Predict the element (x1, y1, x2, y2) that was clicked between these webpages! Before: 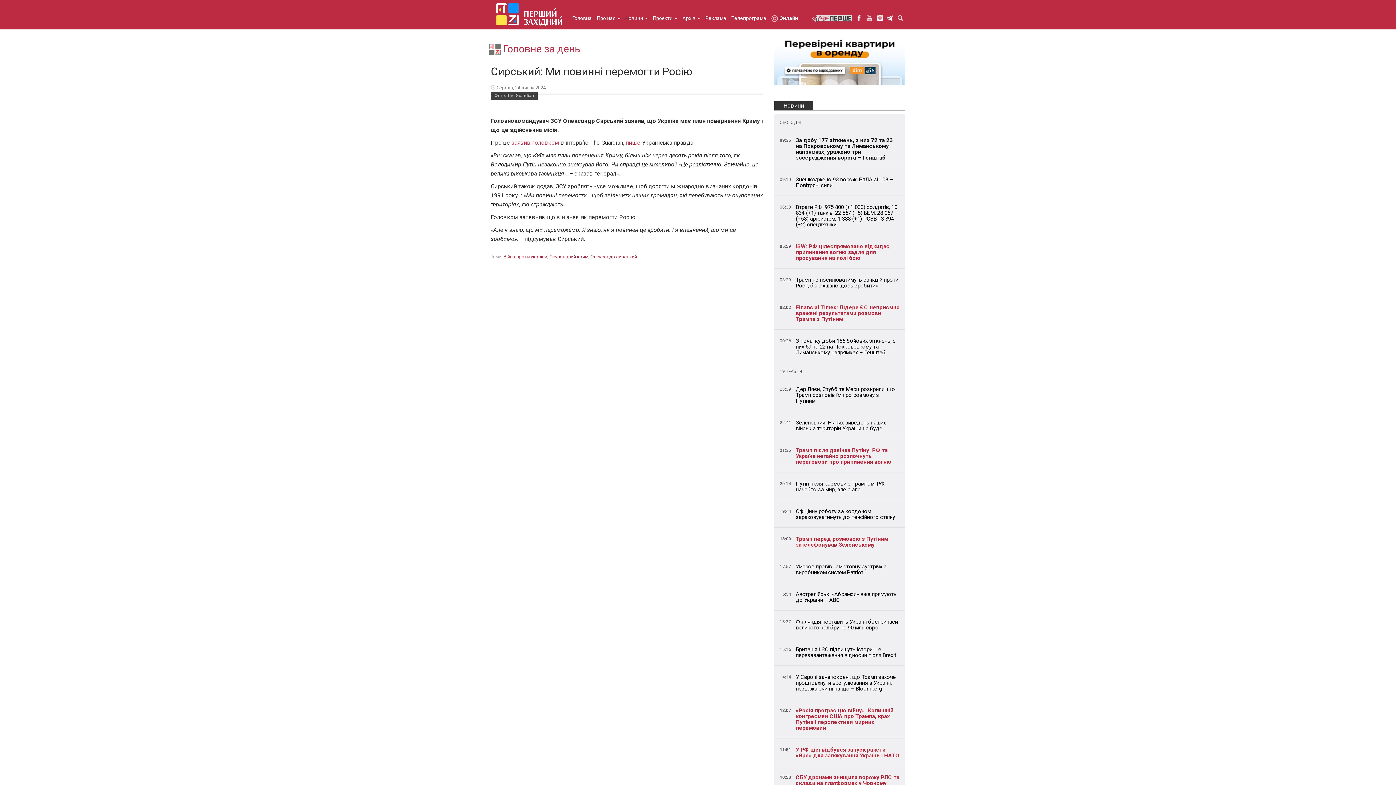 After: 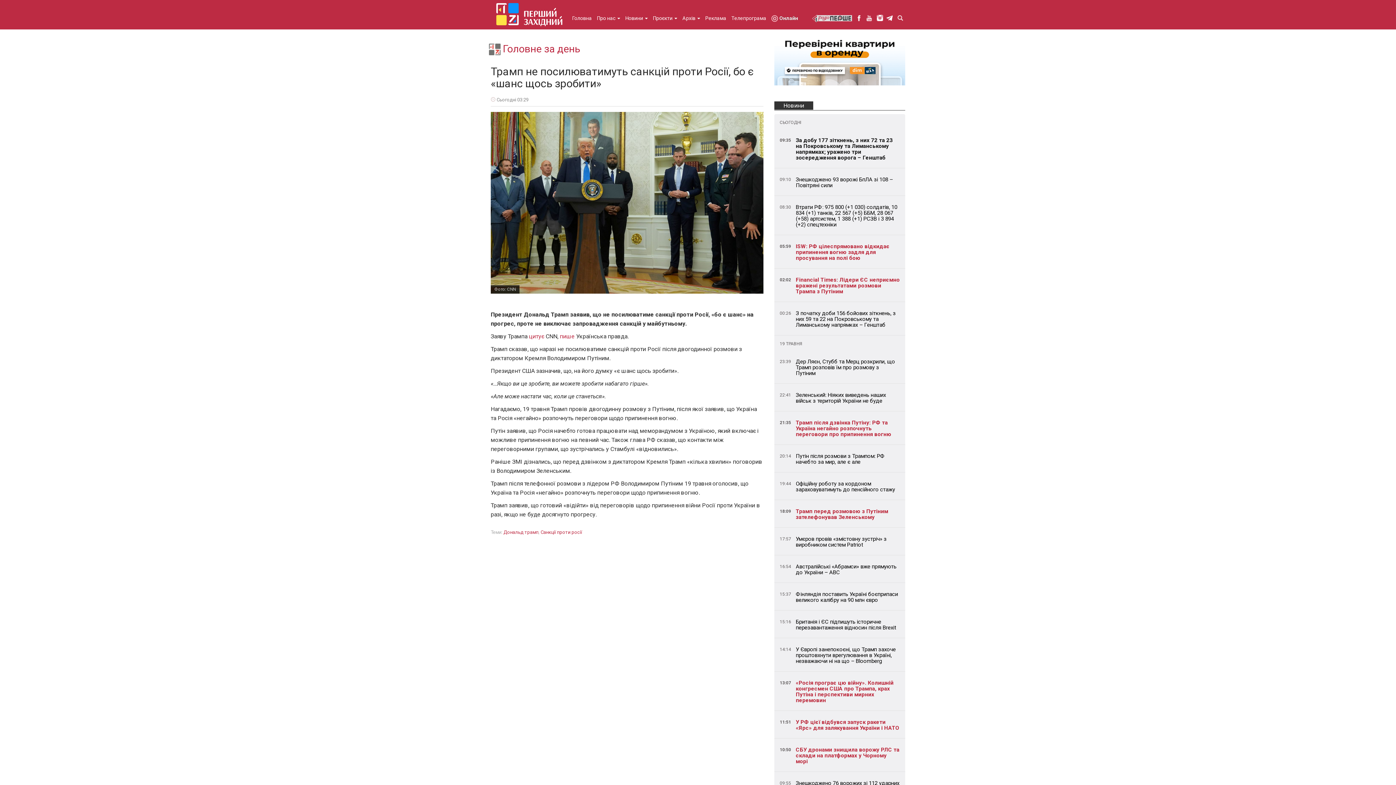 Action: bbox: (796, 276, 898, 289) label: Трамп не посилюватимуть санкцій проти Росії, бо є «шанс щось зробити»